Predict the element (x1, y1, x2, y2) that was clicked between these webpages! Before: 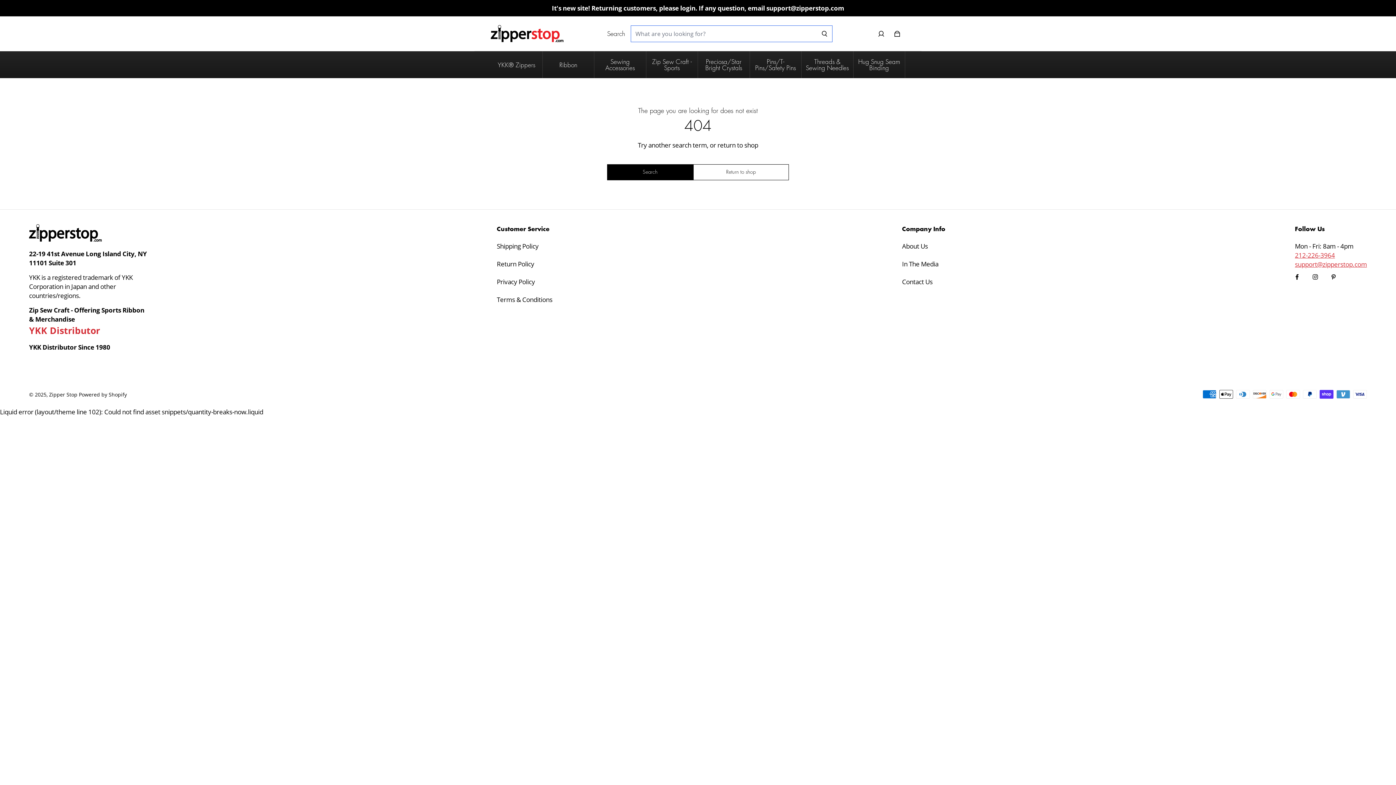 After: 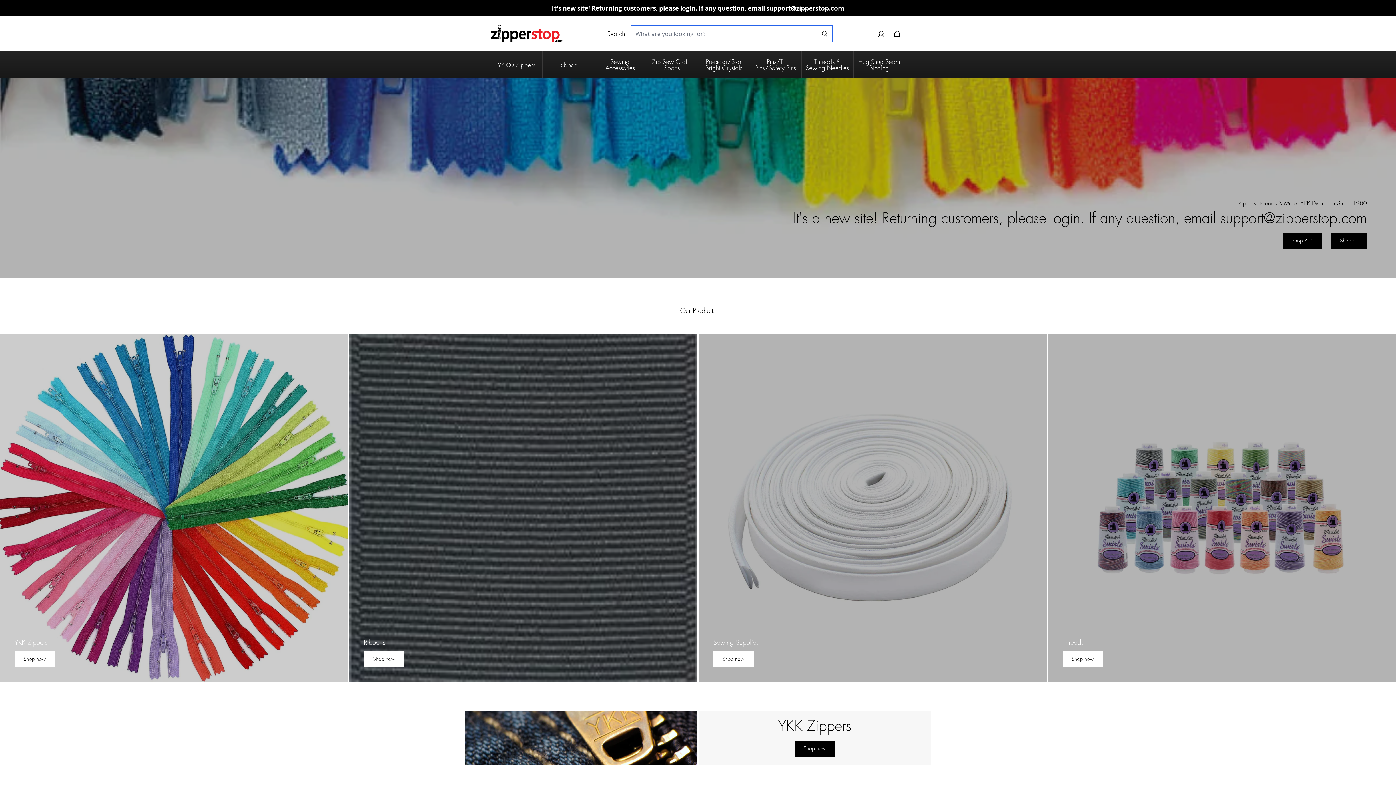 Action: bbox: (29, 224, 101, 241)